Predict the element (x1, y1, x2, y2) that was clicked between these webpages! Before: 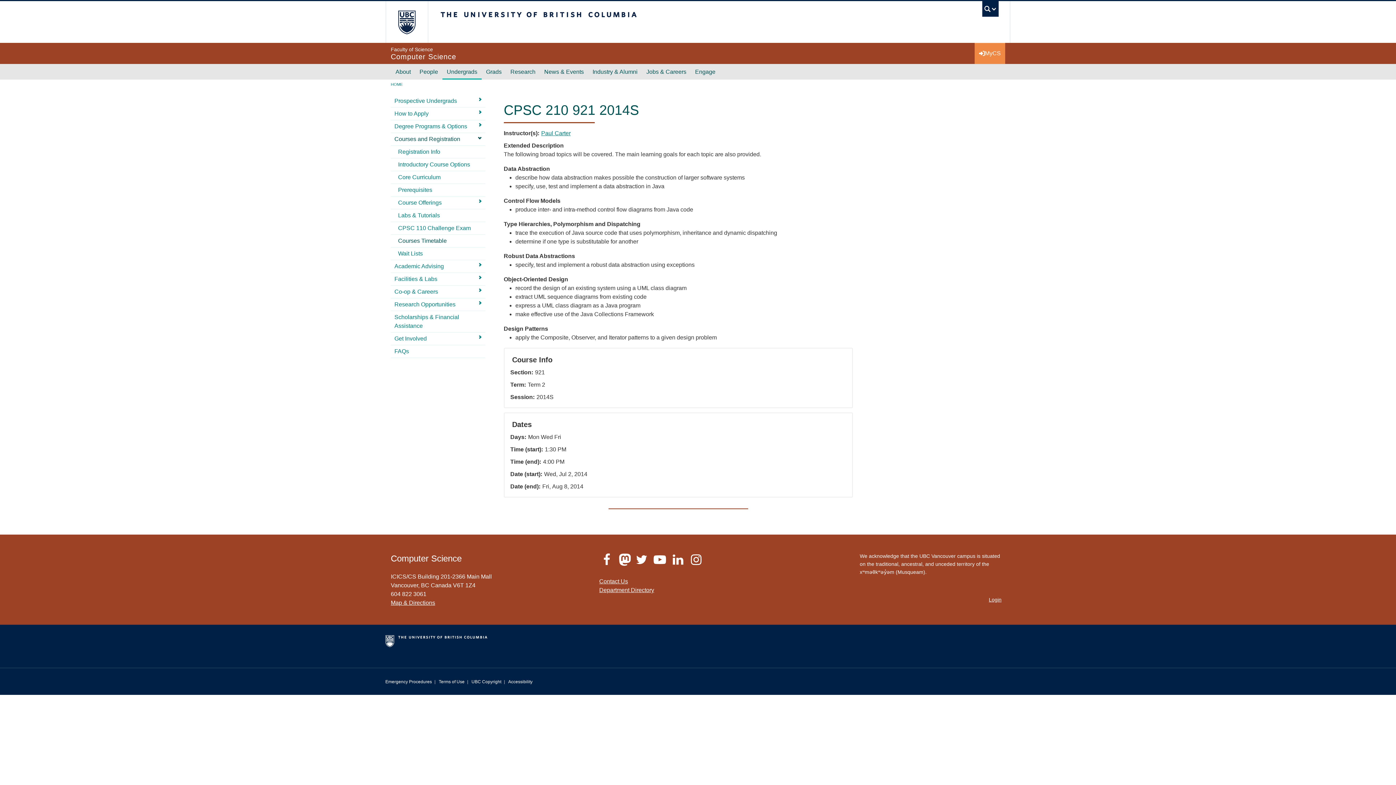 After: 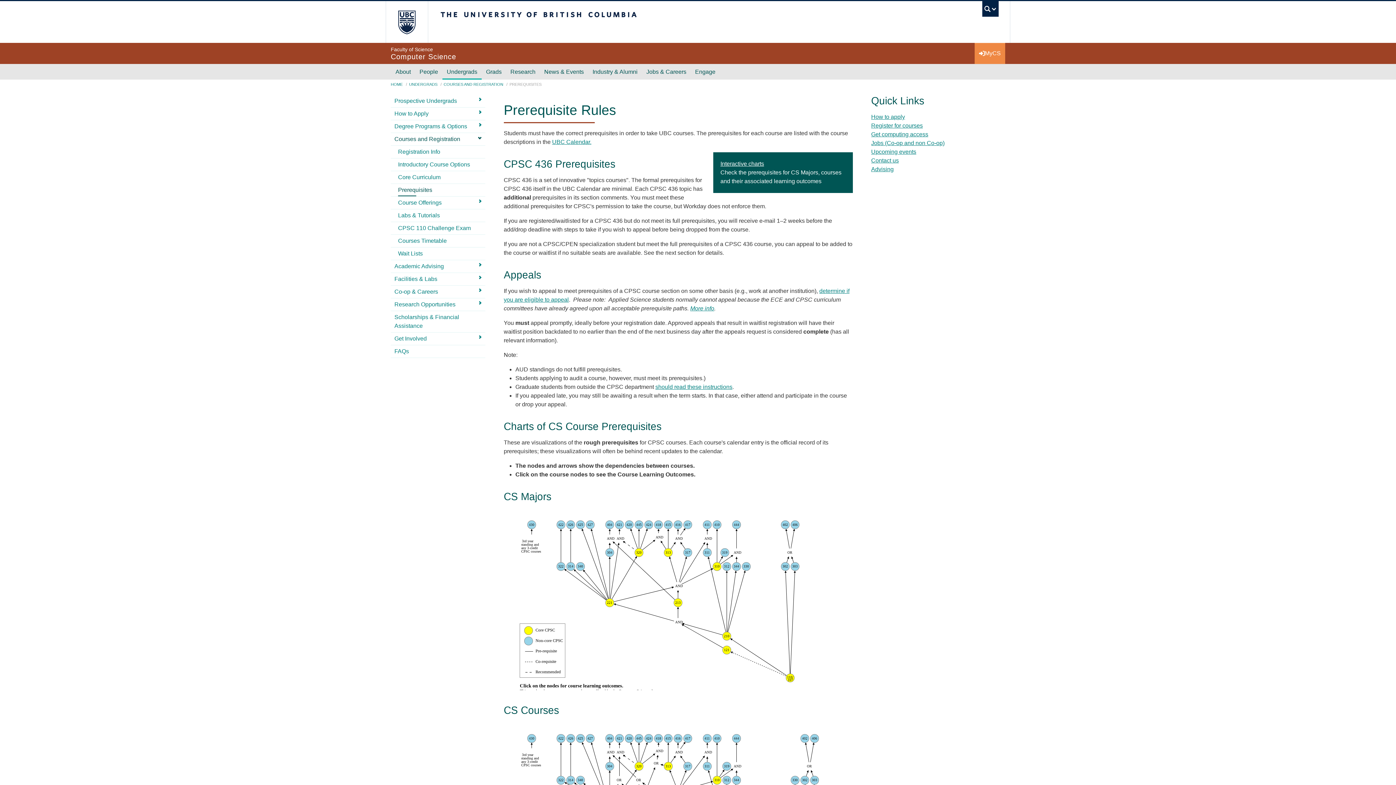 Action: bbox: (390, 184, 485, 196) label: Prerequisites